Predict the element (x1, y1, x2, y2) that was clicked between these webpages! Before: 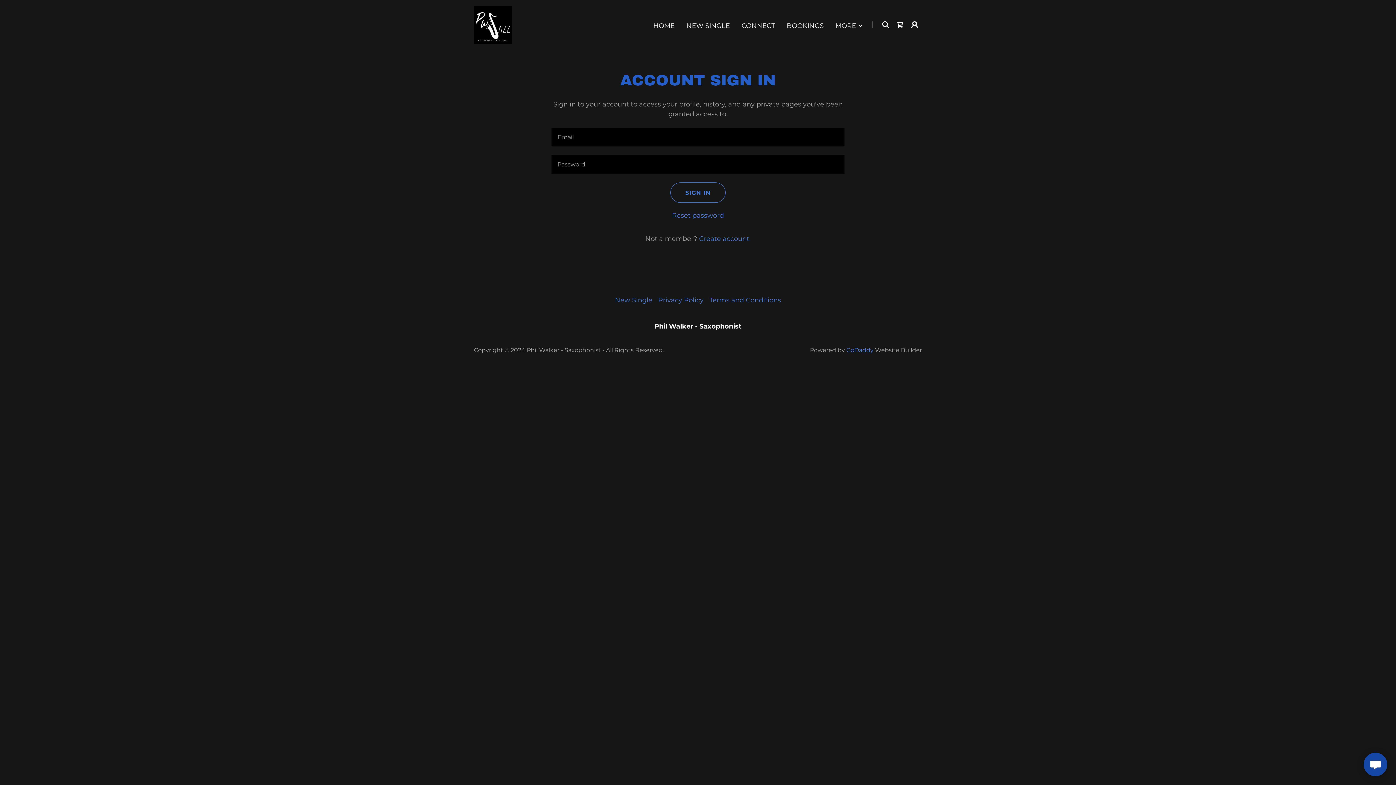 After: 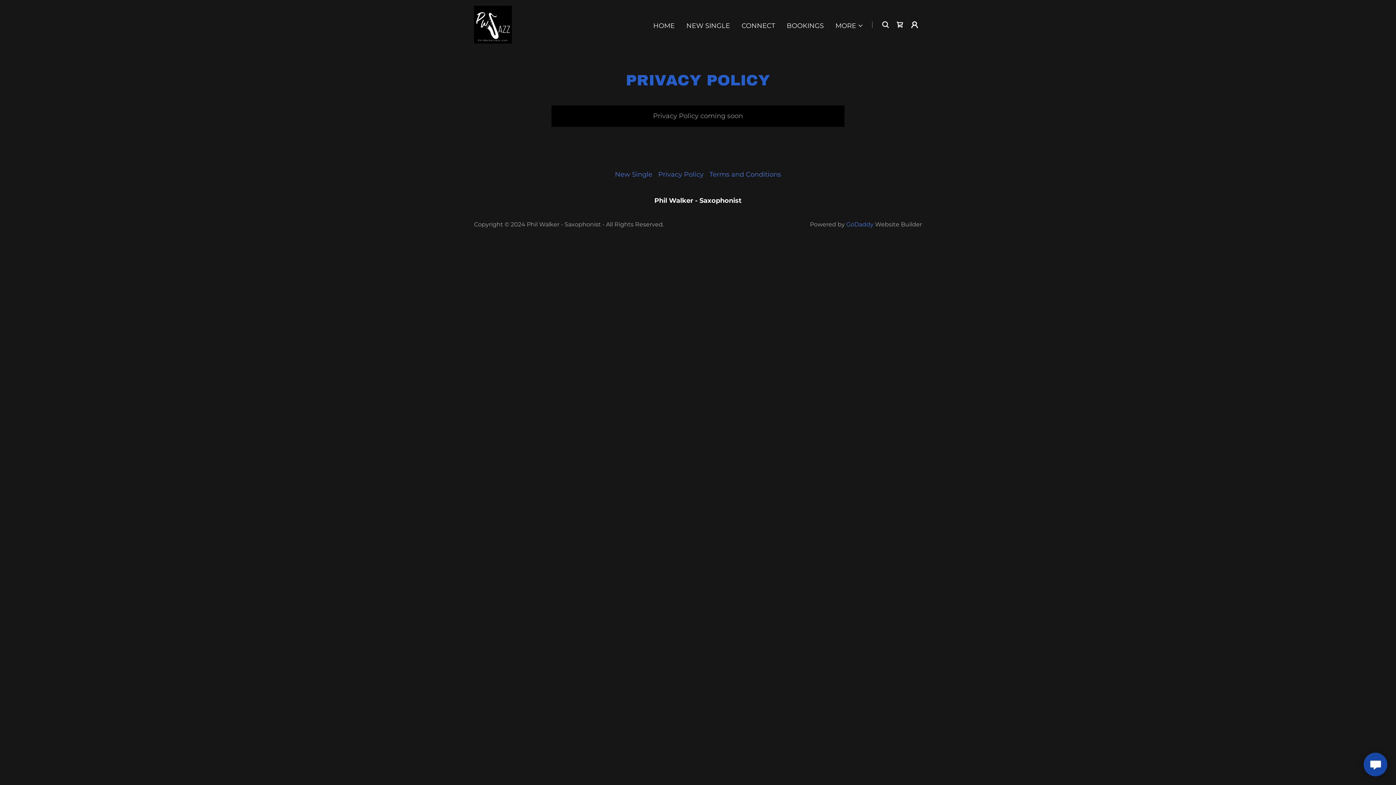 Action: label: Privacy Policy bbox: (655, 293, 706, 307)